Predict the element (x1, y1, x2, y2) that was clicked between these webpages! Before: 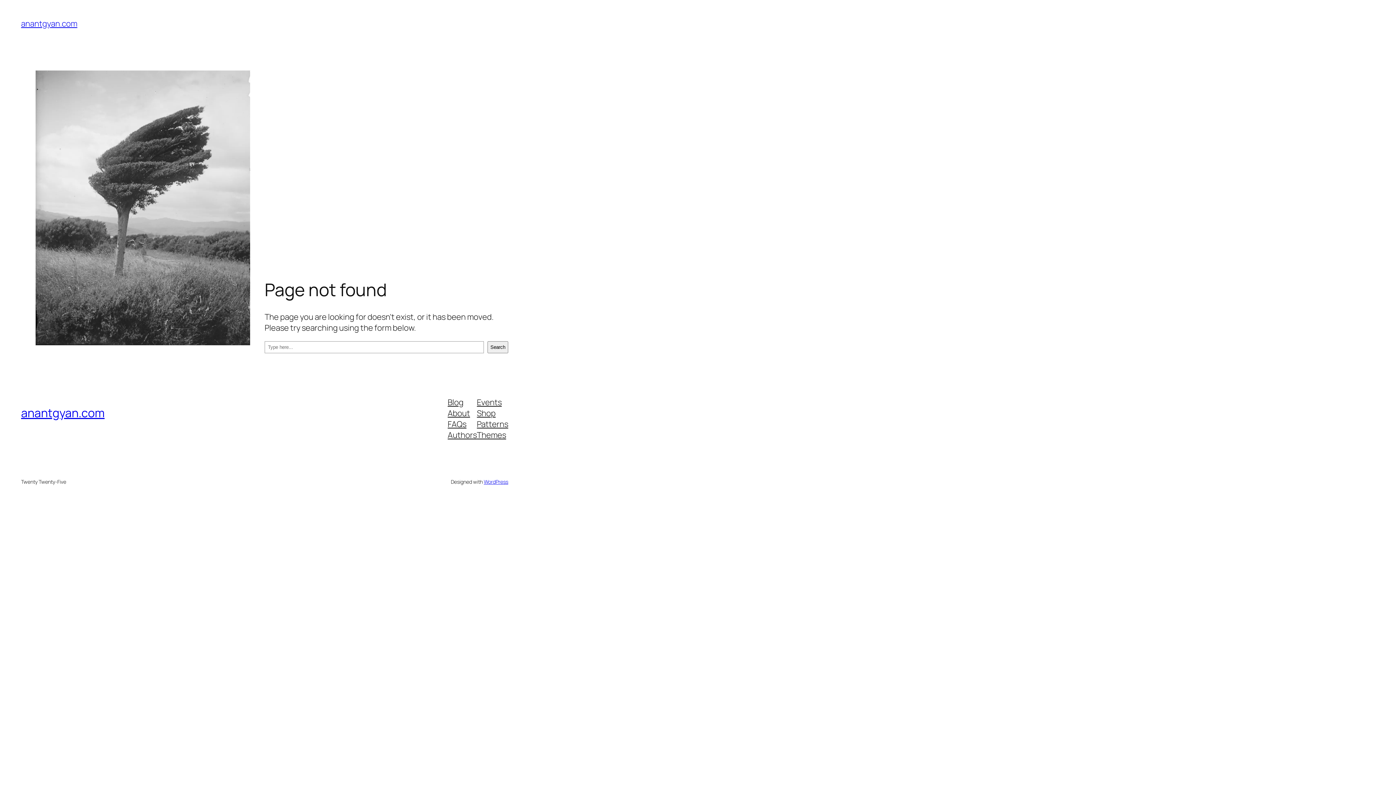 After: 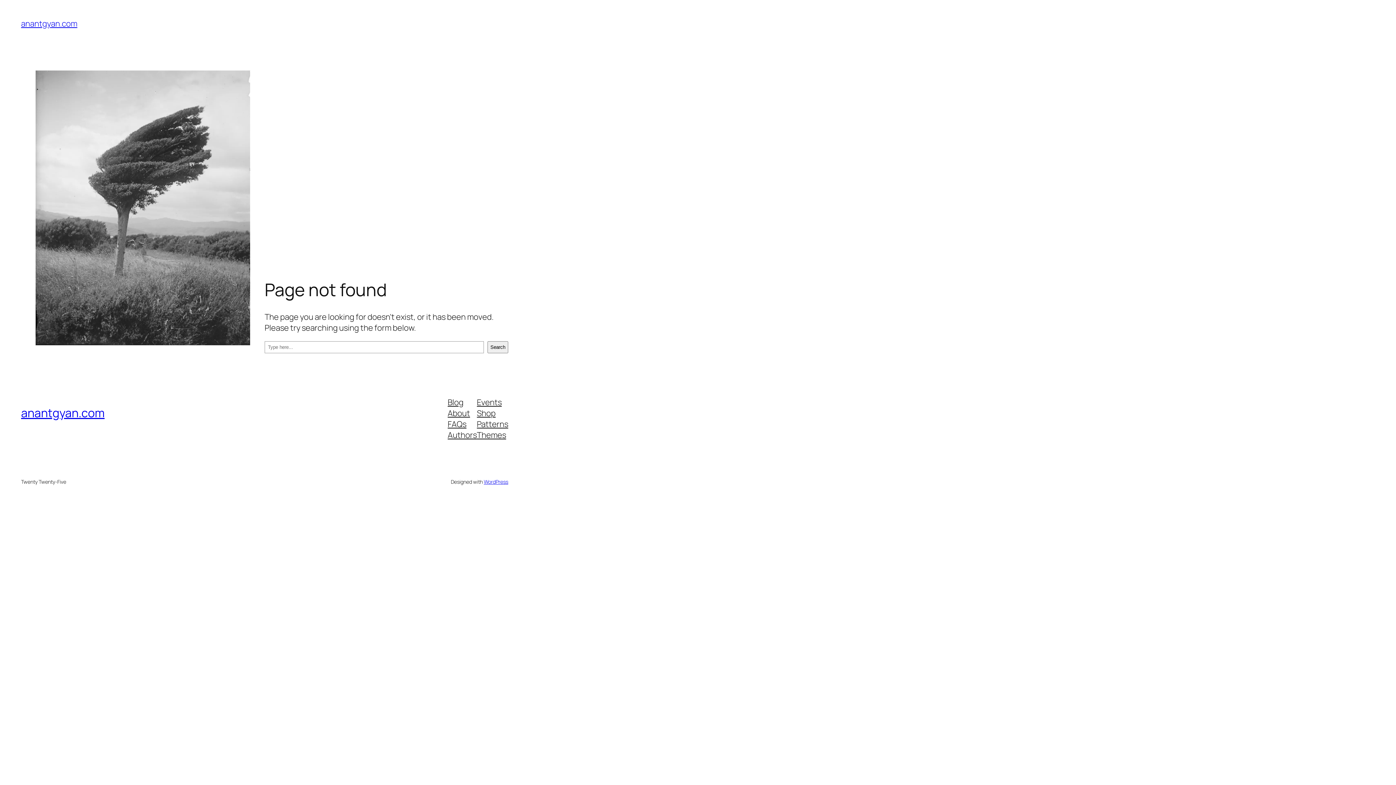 Action: bbox: (447, 396, 463, 407) label: Blog